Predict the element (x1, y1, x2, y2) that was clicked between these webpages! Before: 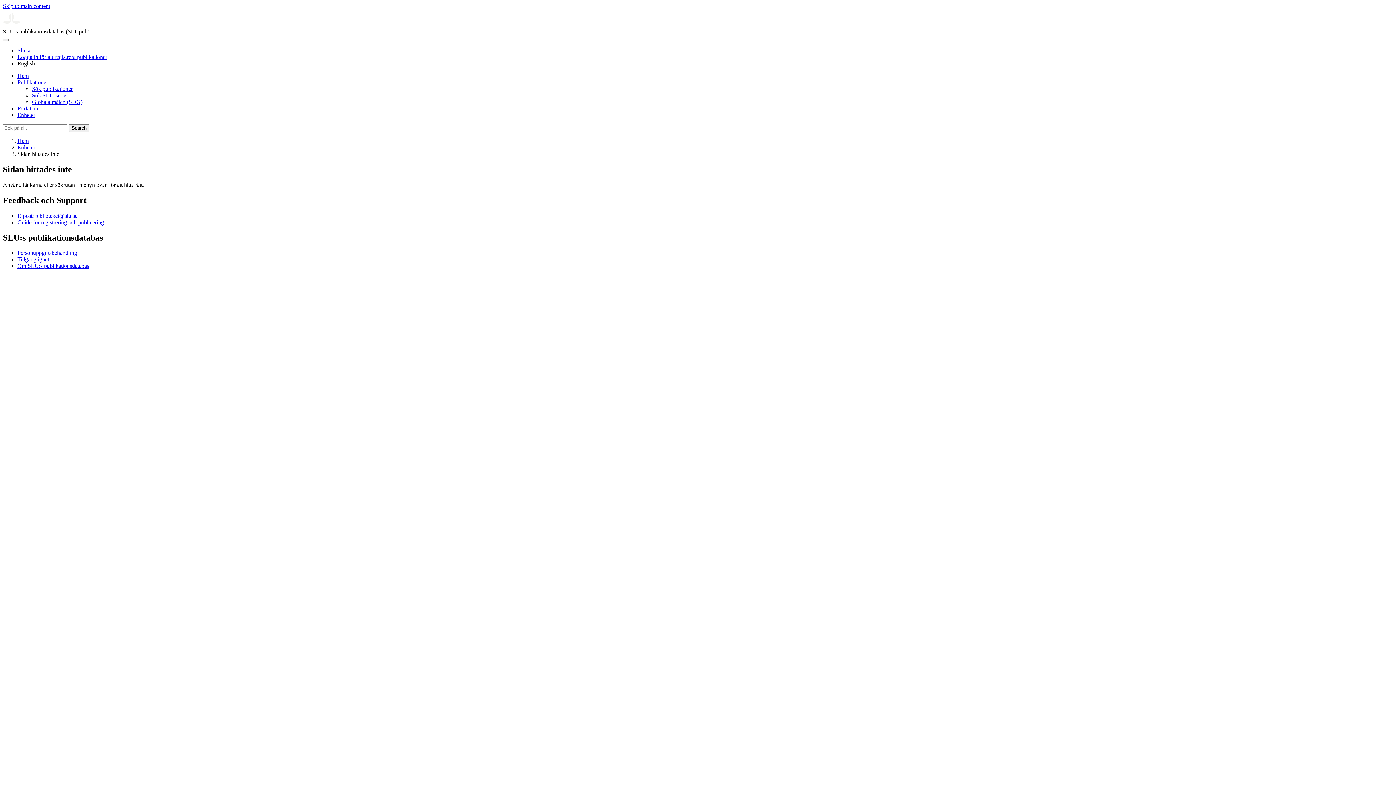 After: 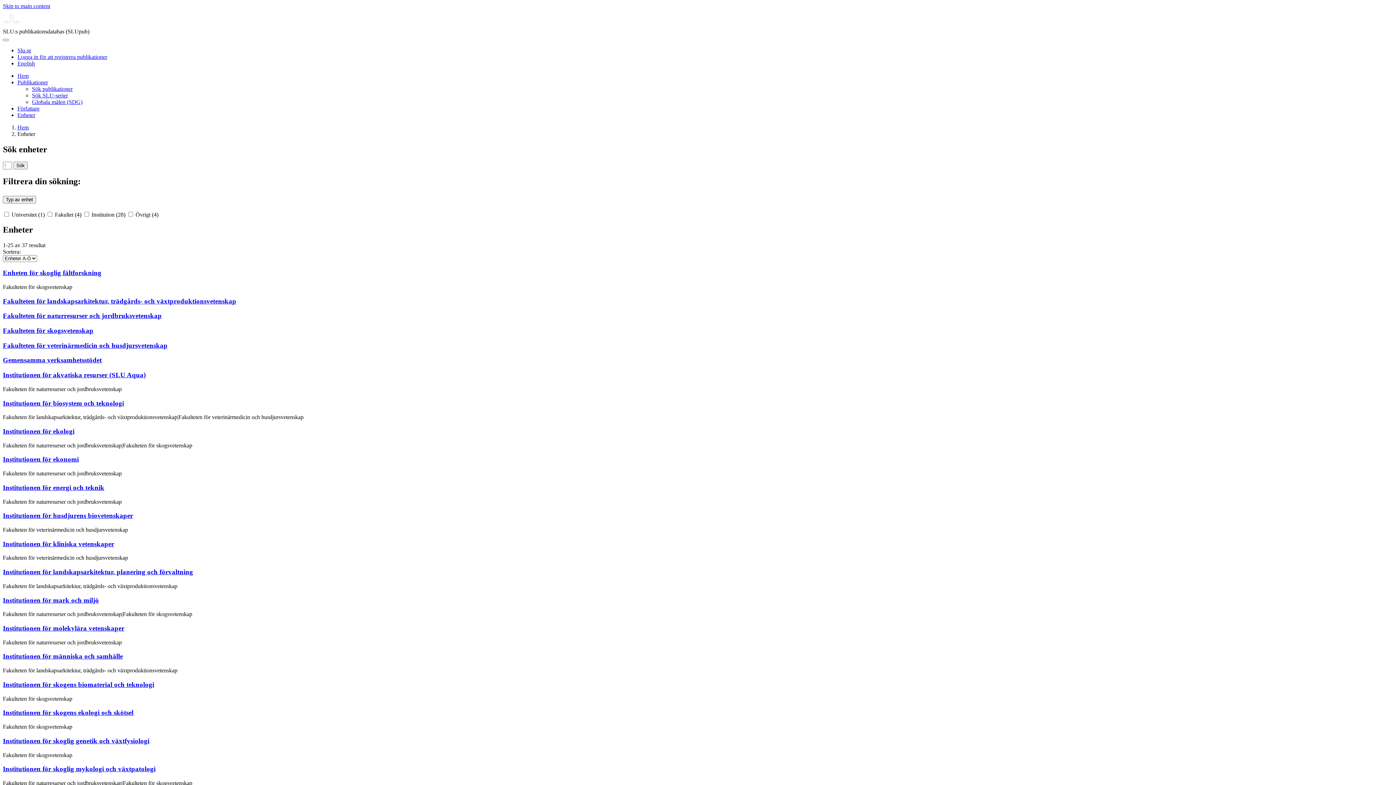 Action: label: Enheter bbox: (17, 112, 35, 118)